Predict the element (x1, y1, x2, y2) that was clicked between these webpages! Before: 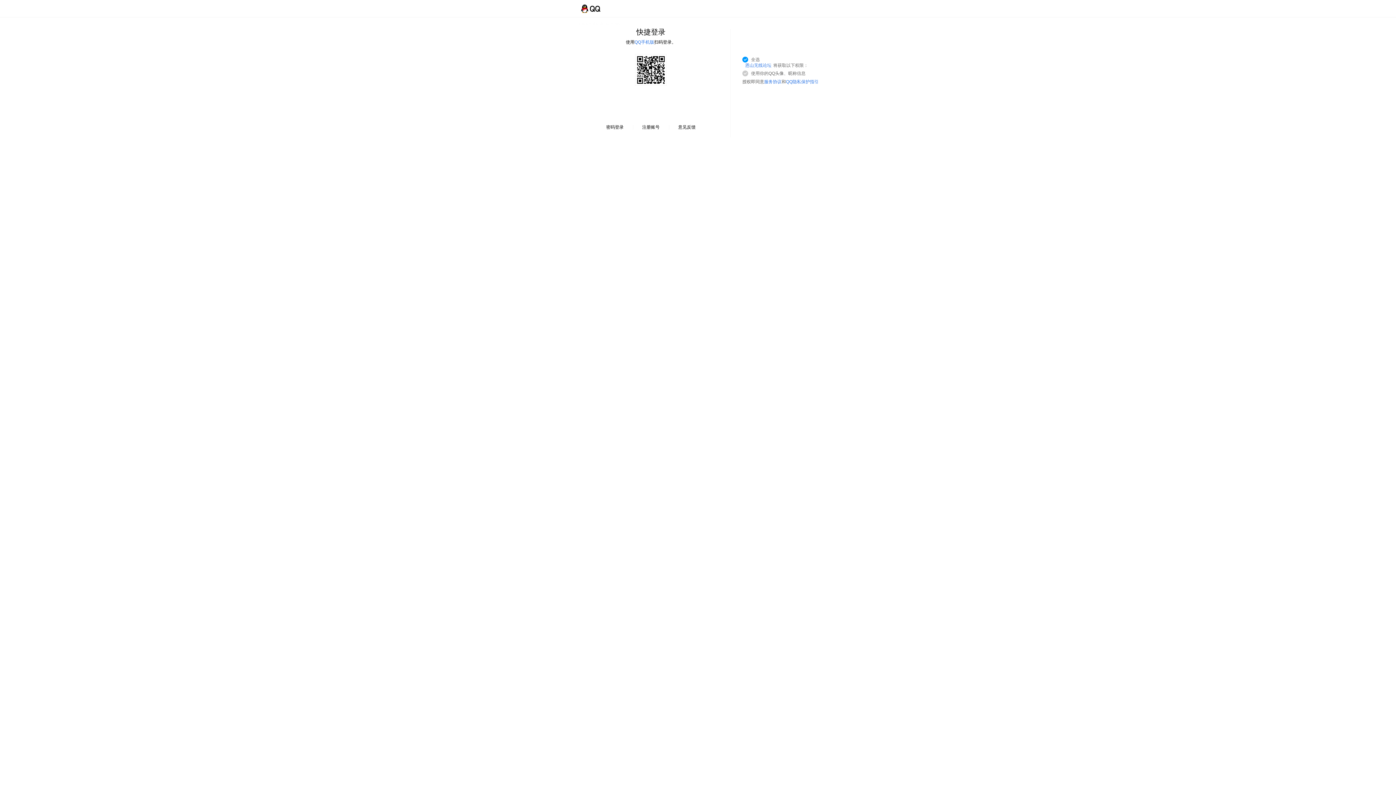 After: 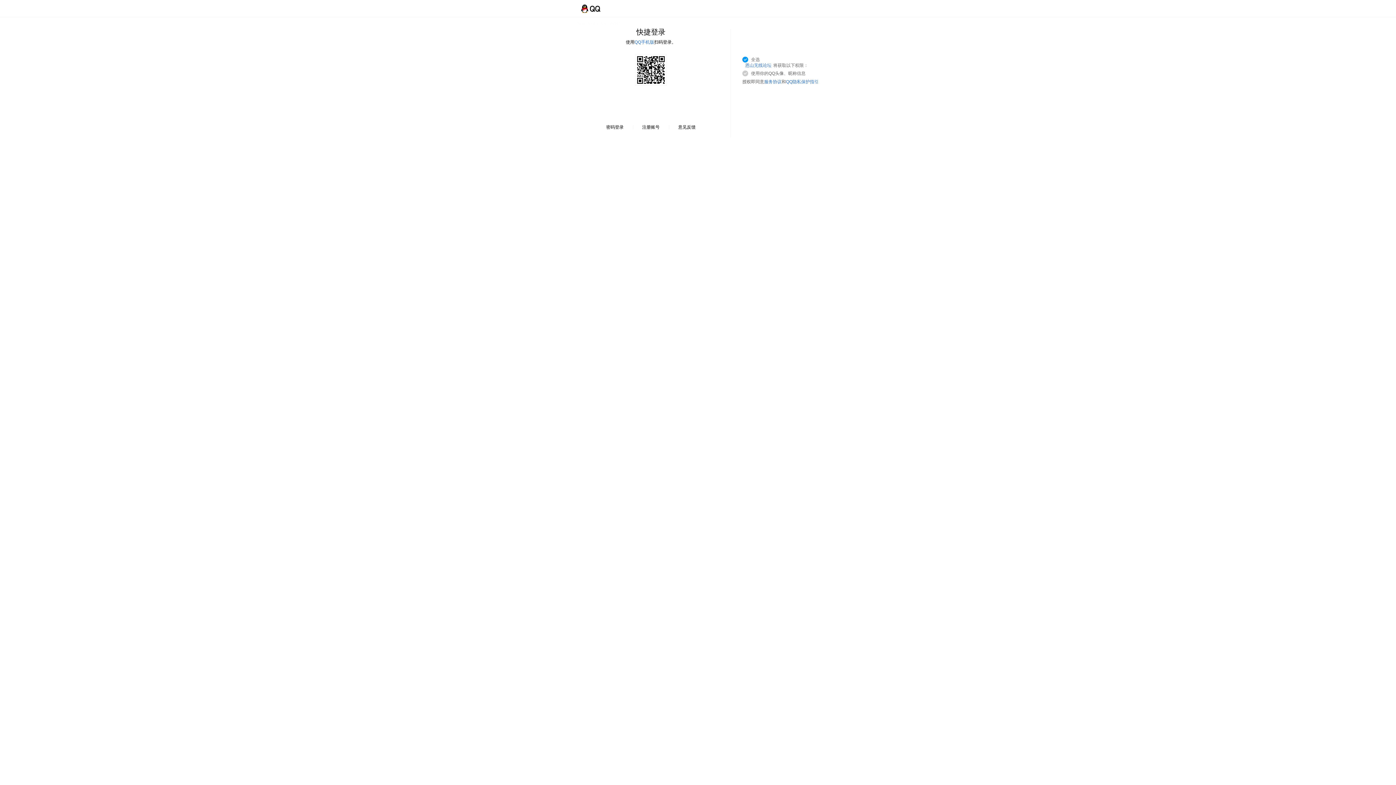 Action: label: 恩山无线论坛 bbox: (745, 62, 771, 68)